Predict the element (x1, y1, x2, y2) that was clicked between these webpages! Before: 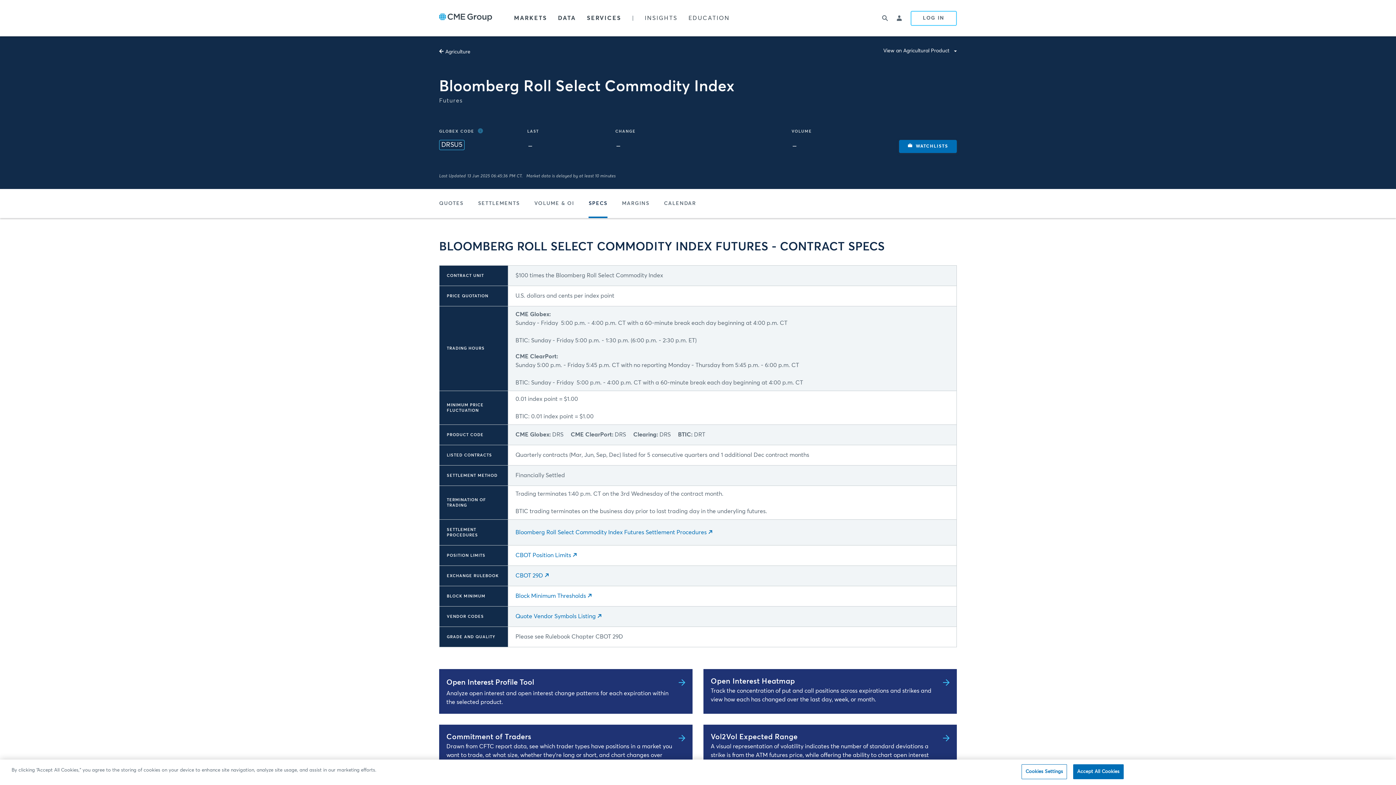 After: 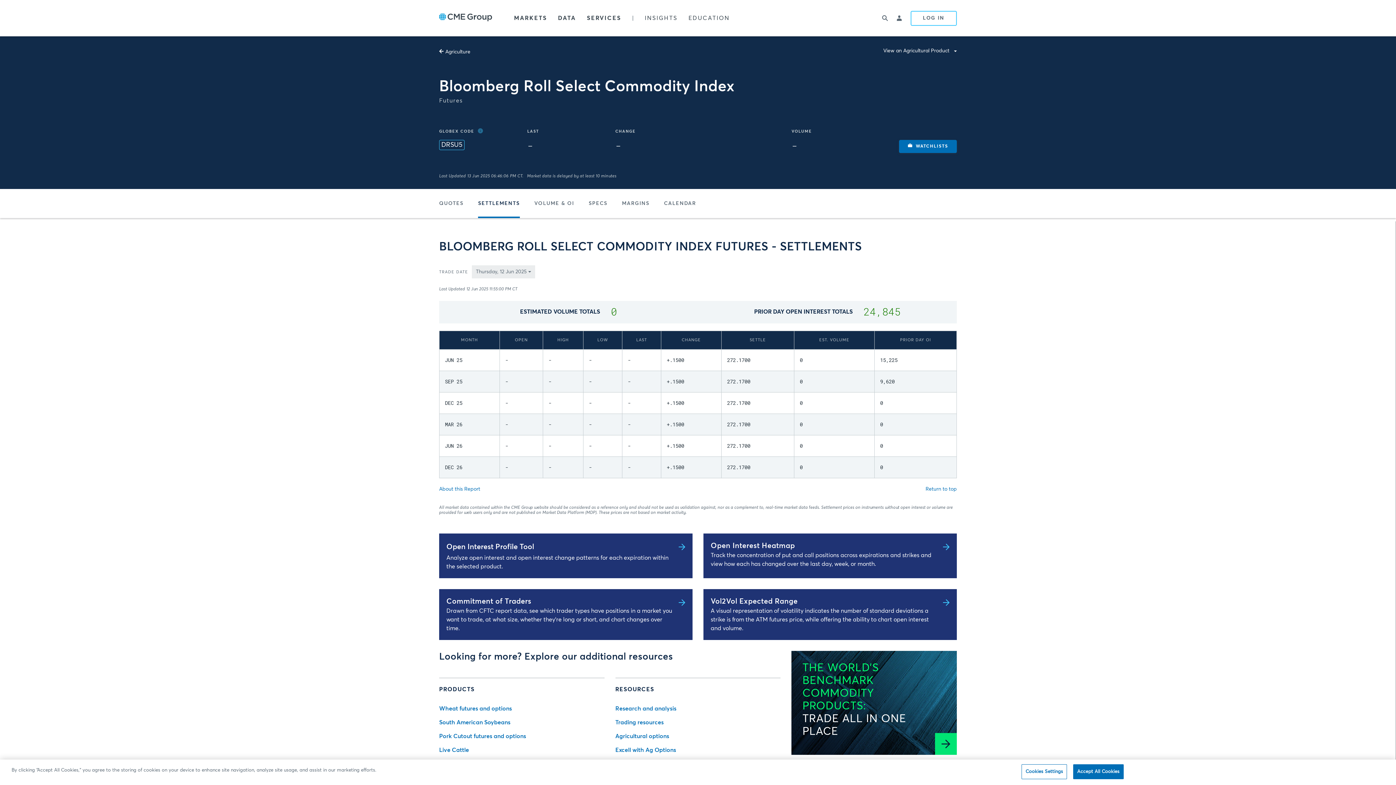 Action: label: SETTLEMENTS bbox: (470, 189, 527, 218)